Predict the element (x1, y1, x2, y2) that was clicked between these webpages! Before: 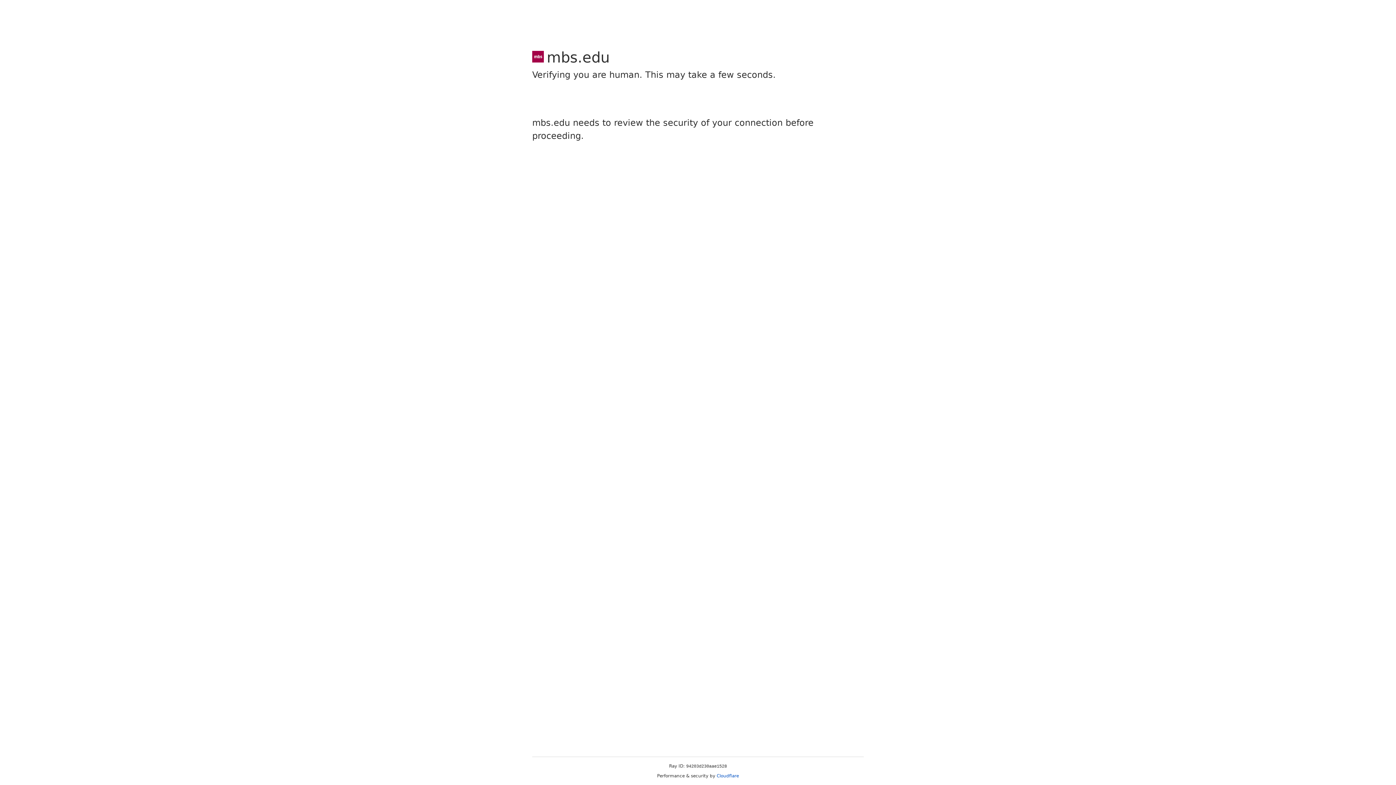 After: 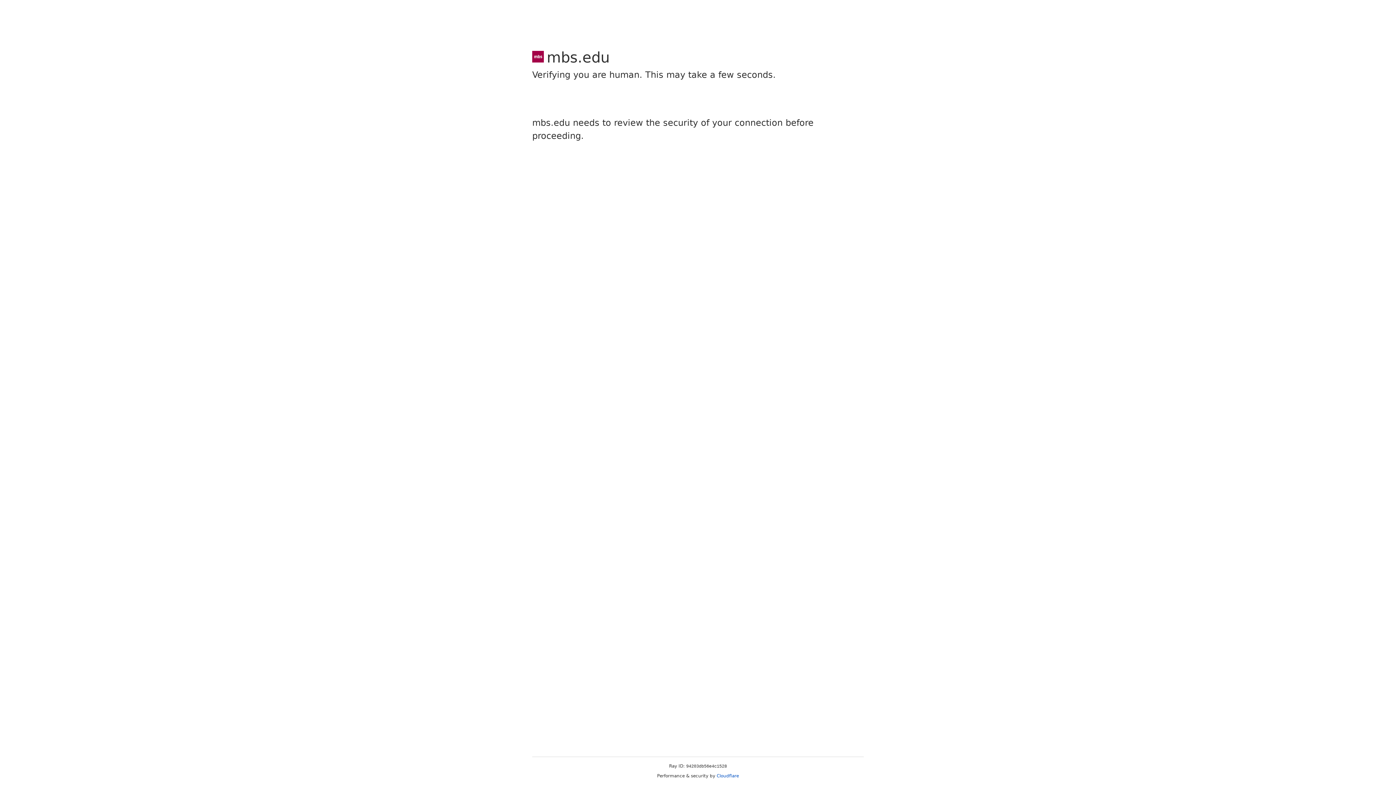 Action: bbox: (716, 773, 739, 778) label: Cloudflare